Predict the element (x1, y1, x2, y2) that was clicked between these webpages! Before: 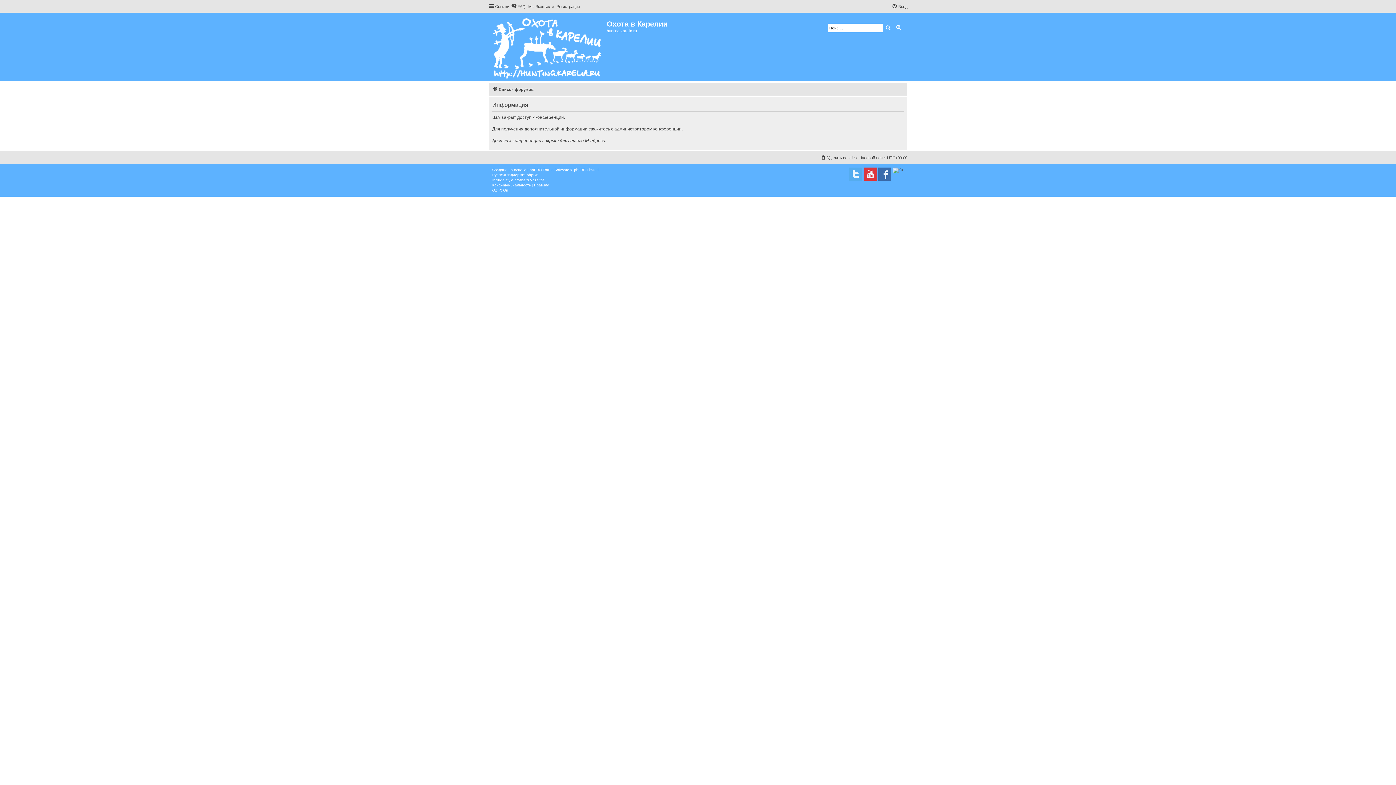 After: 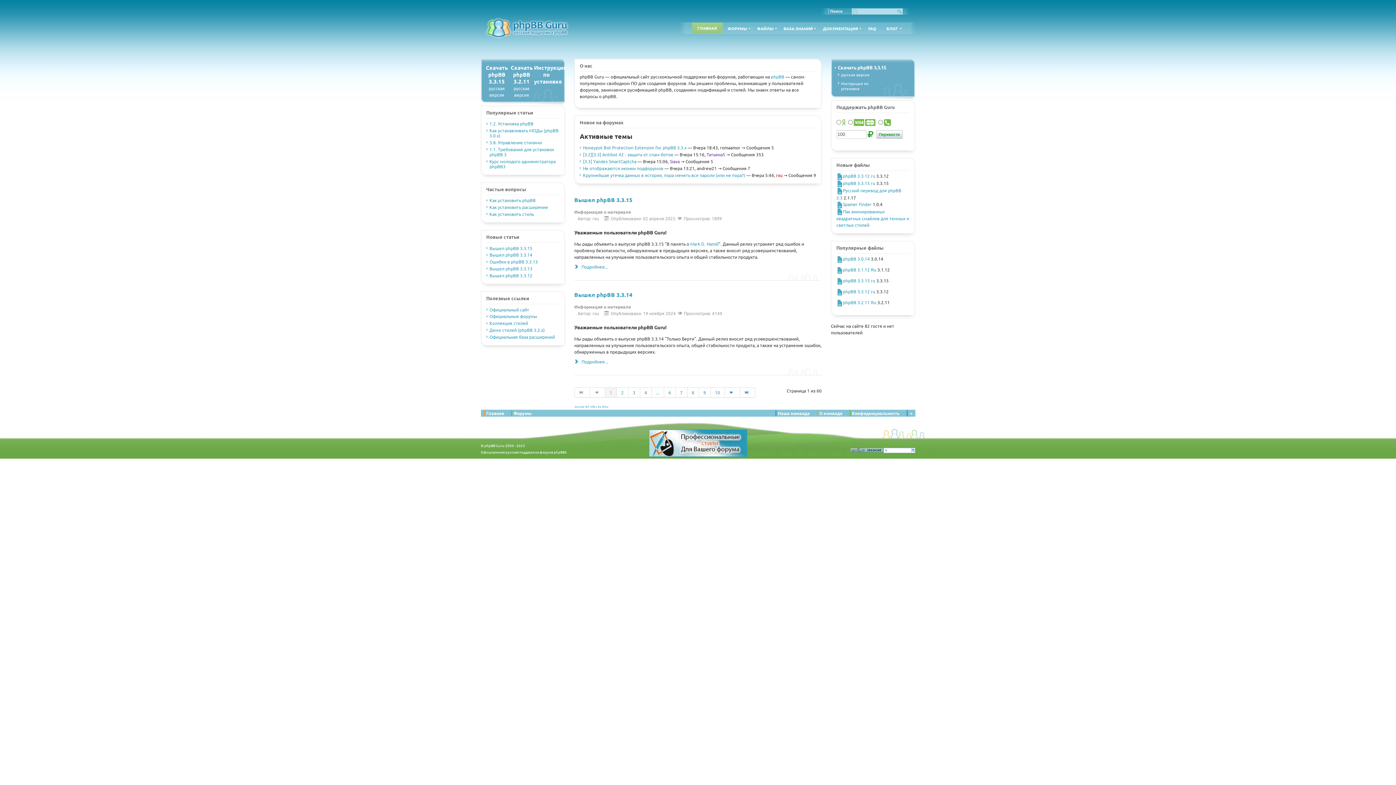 Action: bbox: (492, 172, 538, 177) label: Русская поддержка phpBB